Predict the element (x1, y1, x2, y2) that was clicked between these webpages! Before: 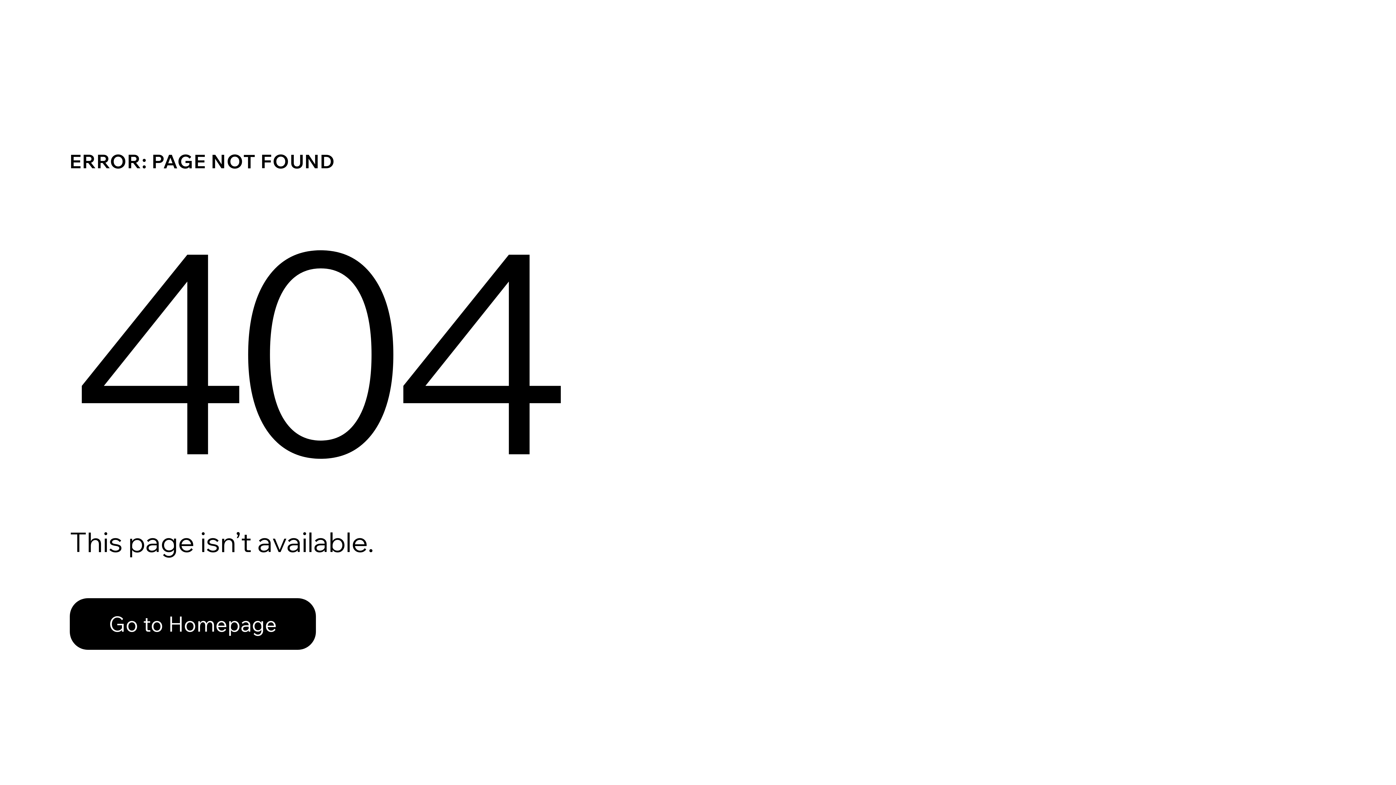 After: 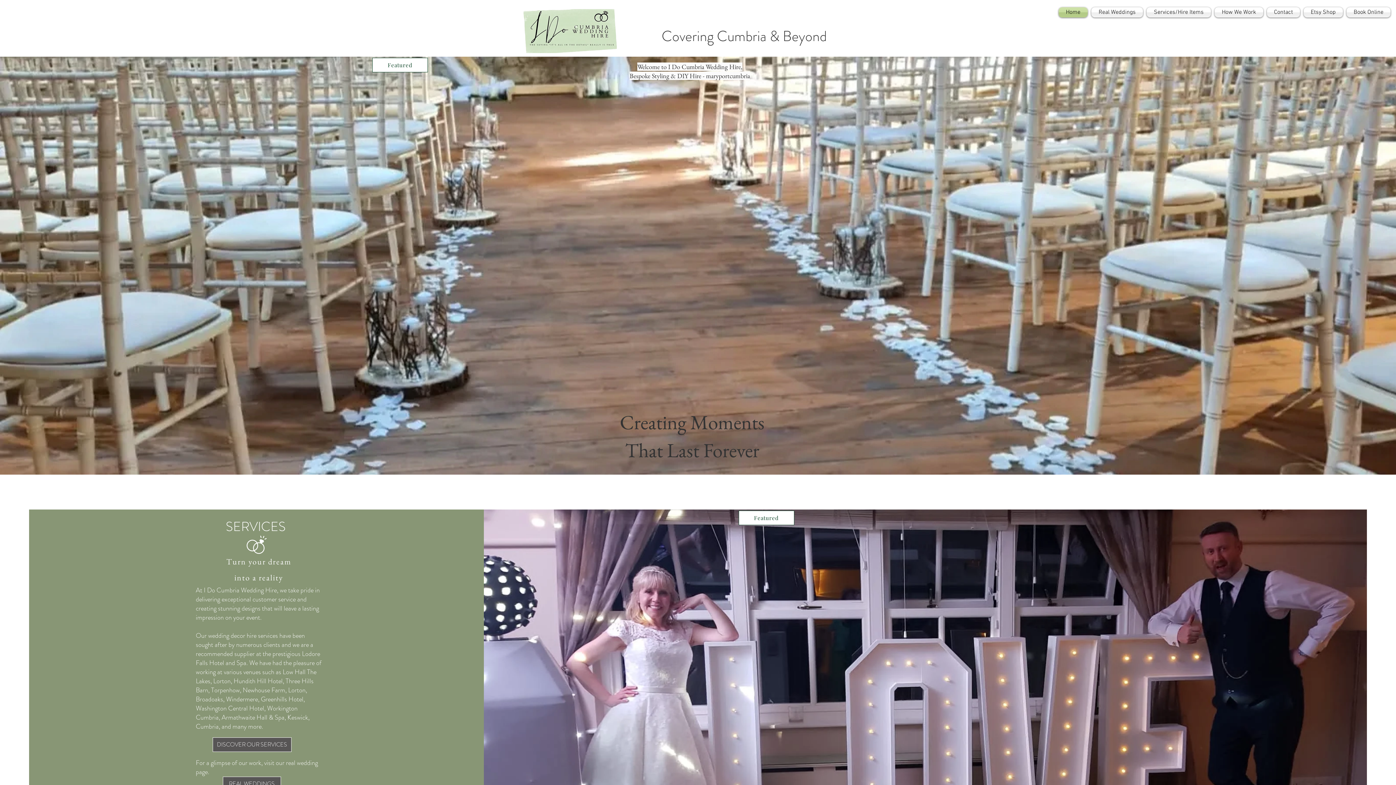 Action: bbox: (69, 598, 316, 650) label: Go to Homepage